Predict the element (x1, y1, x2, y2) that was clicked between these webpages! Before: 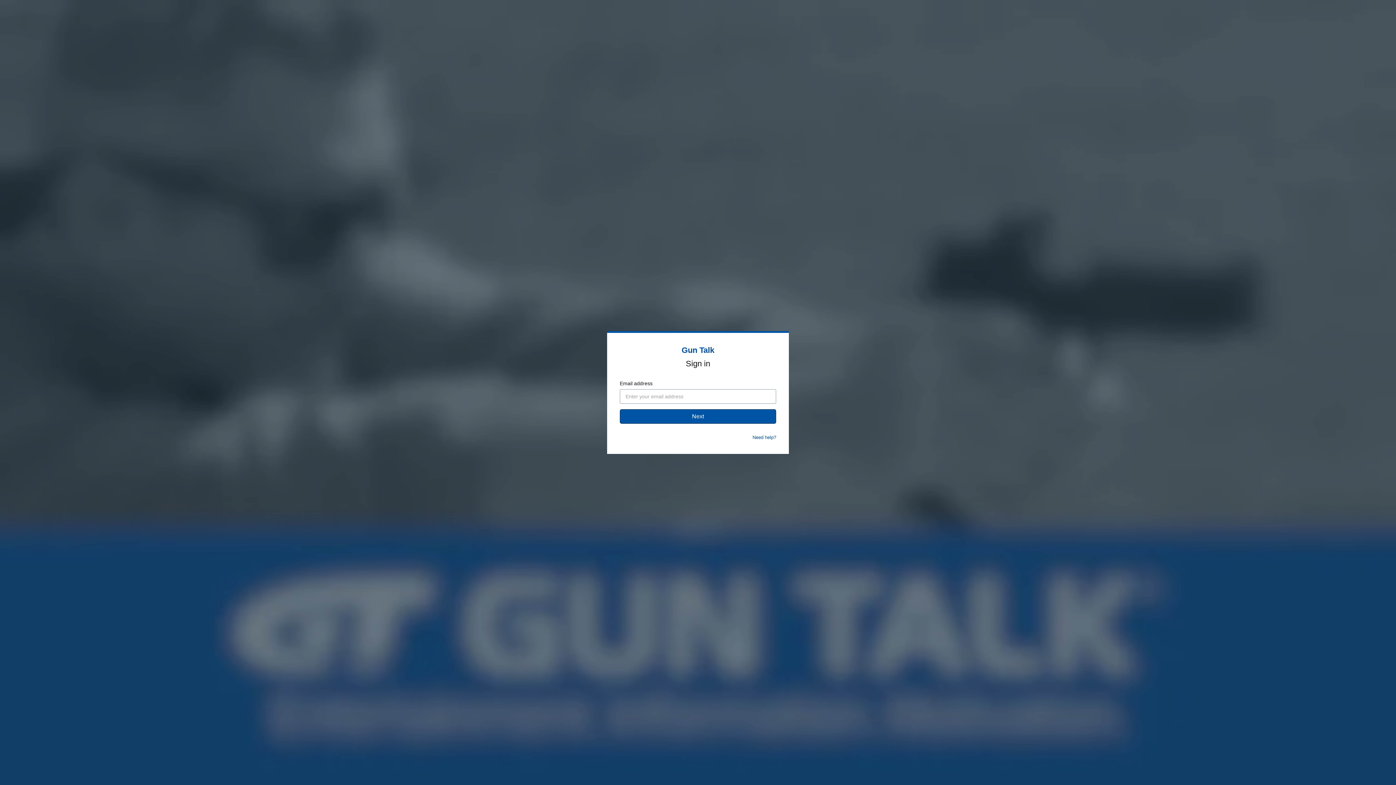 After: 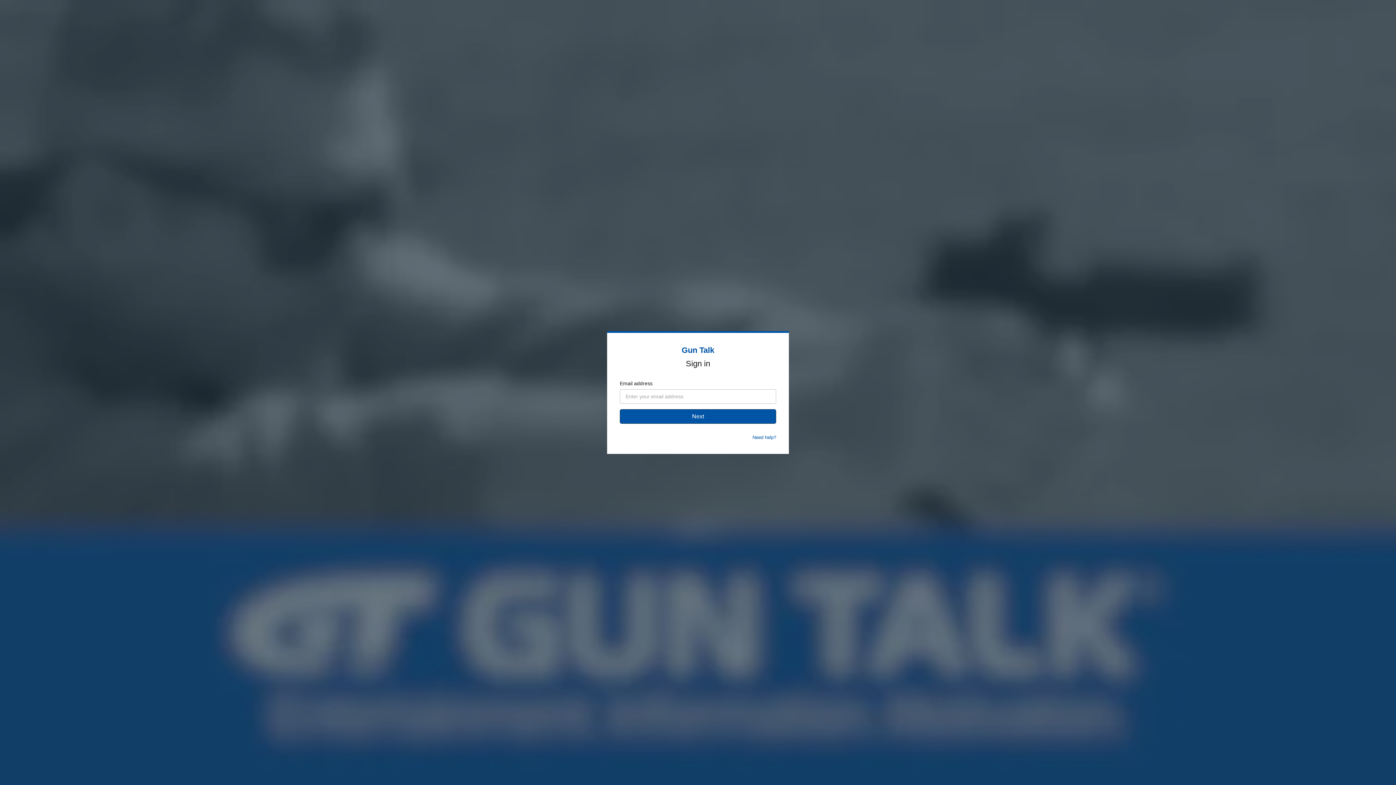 Action: bbox: (752, 434, 776, 440) label: Need help?